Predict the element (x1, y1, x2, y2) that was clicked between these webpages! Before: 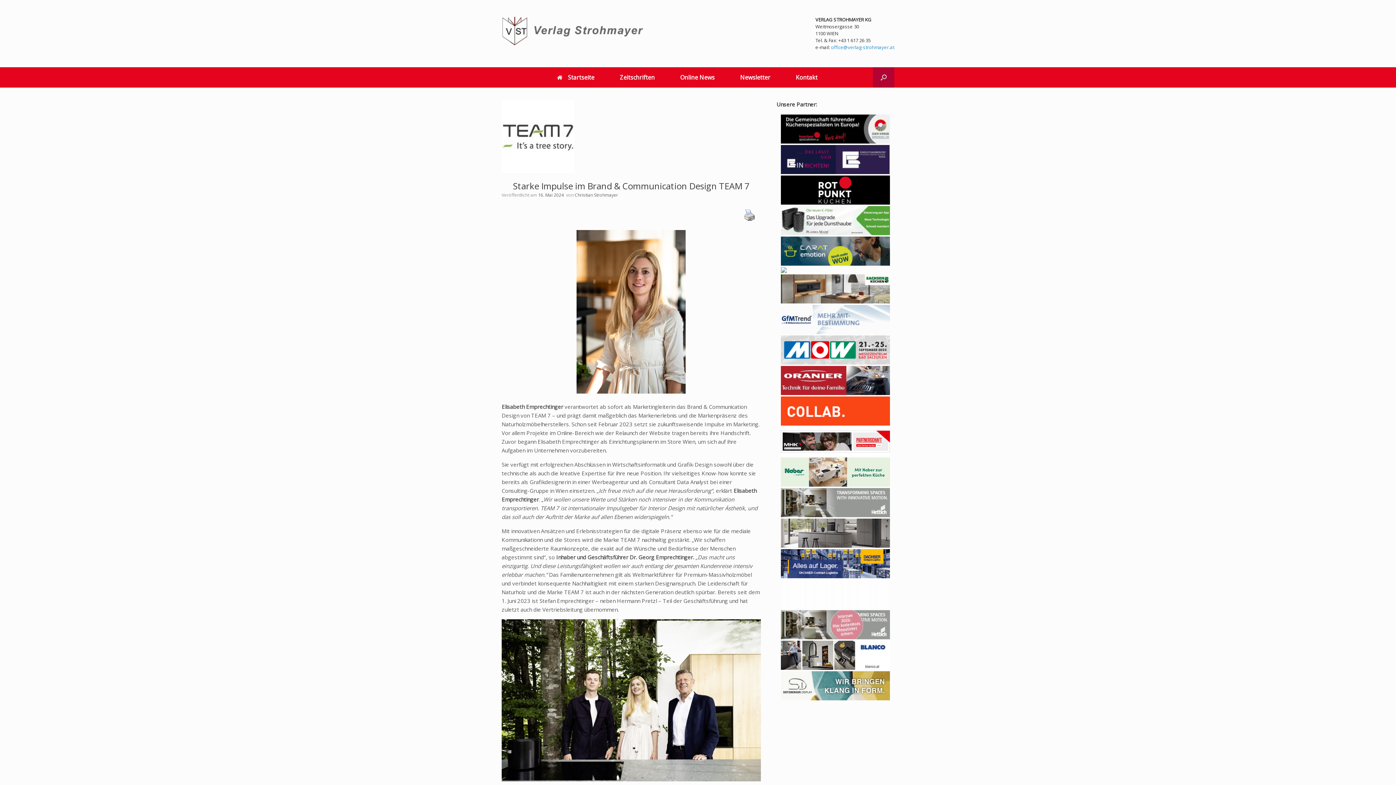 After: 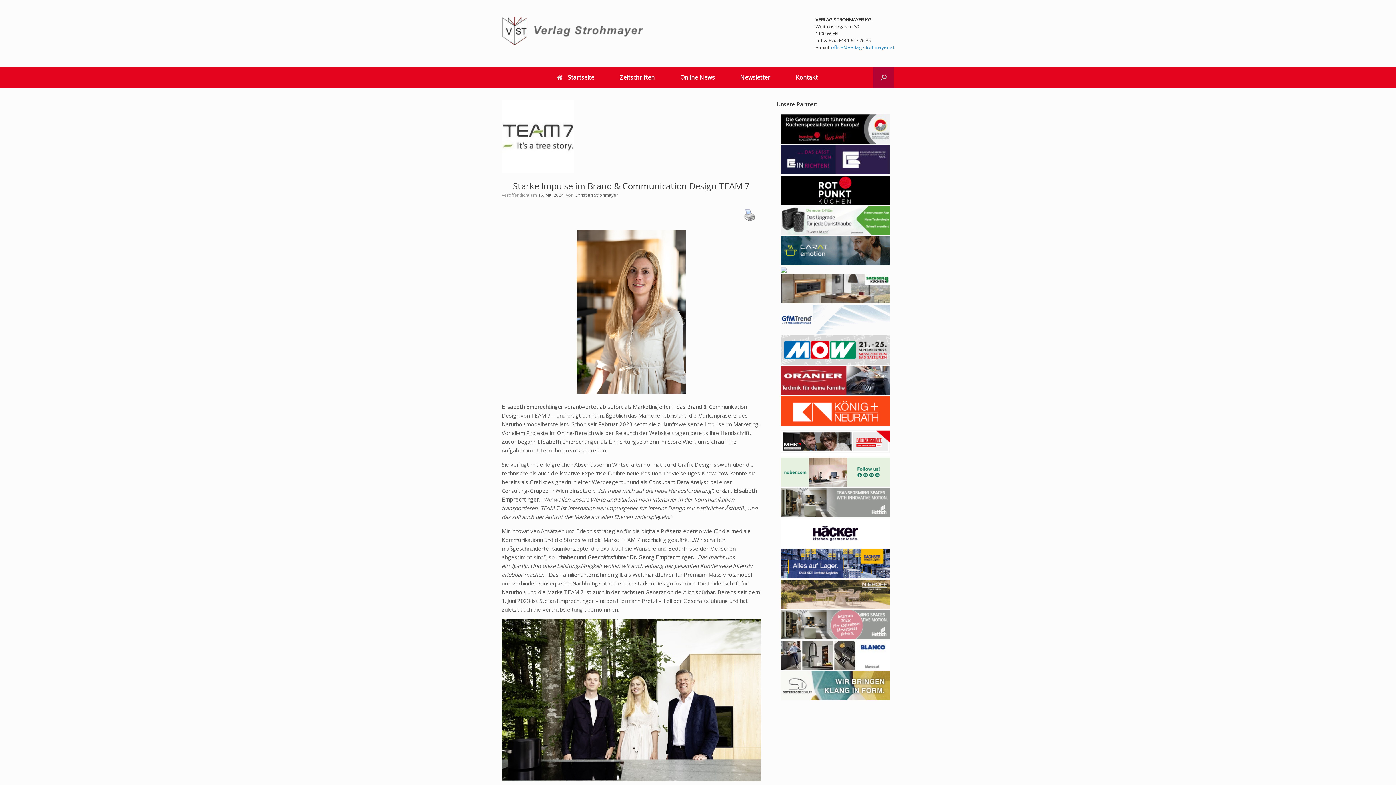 Action: bbox: (781, 260, 890, 267)